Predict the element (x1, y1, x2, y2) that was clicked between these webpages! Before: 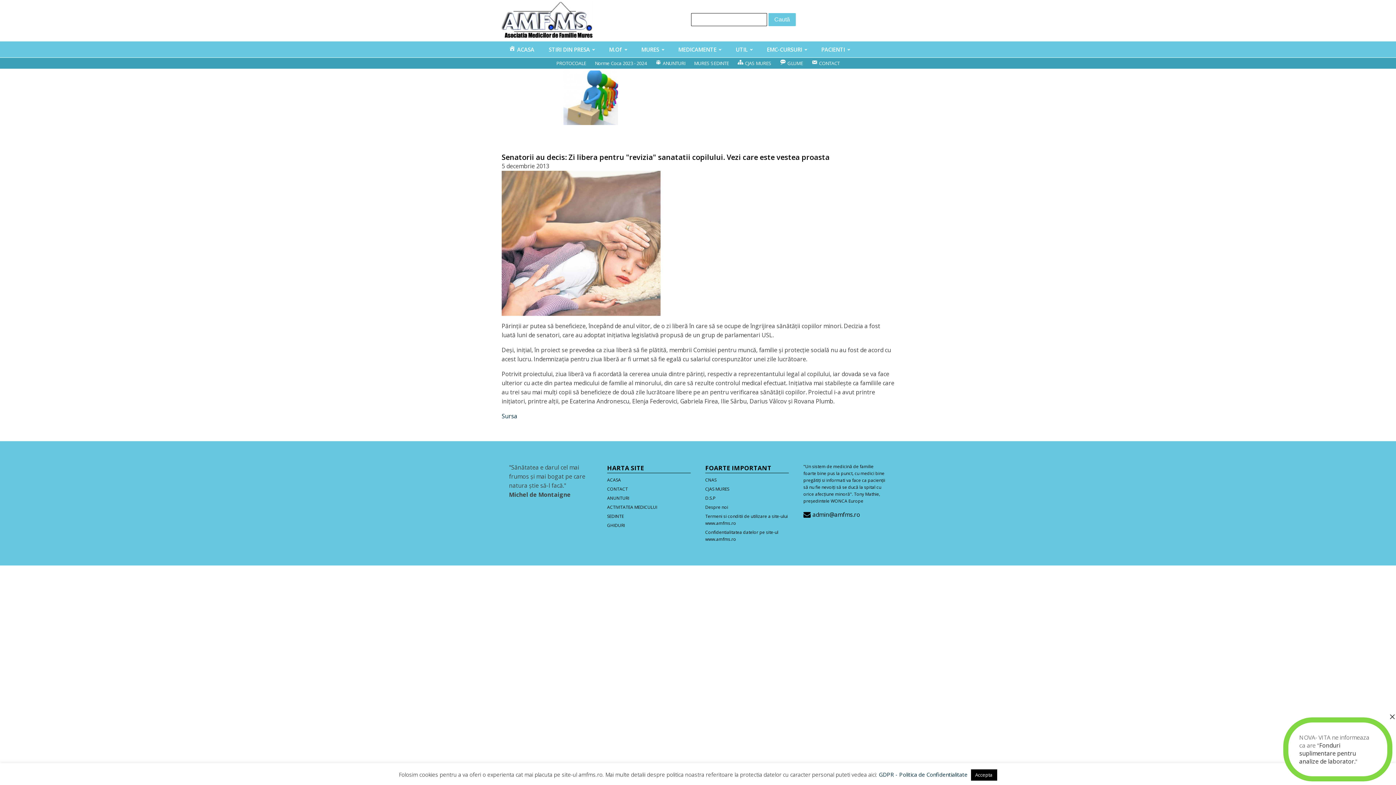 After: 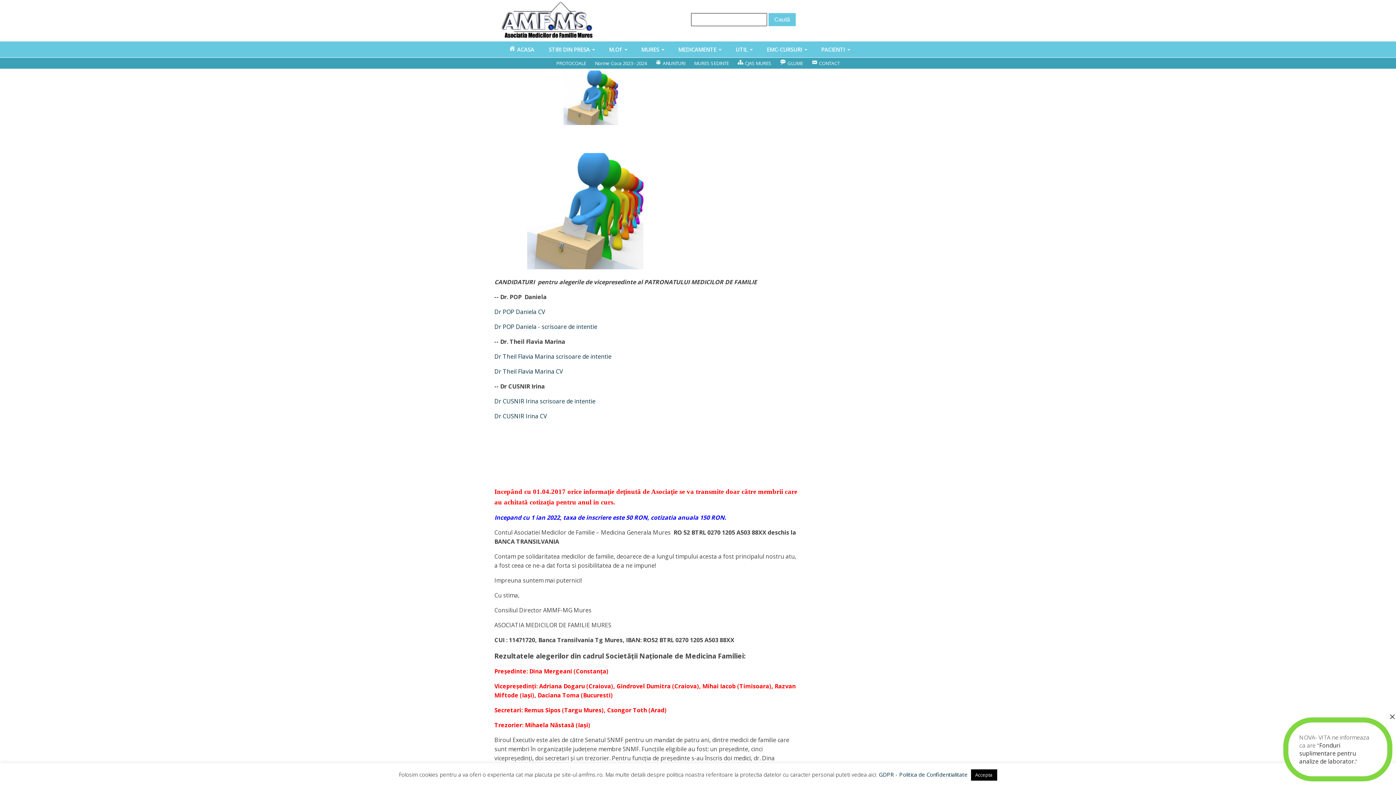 Action: bbox: (607, 511, 690, 520) label: SEDINTE